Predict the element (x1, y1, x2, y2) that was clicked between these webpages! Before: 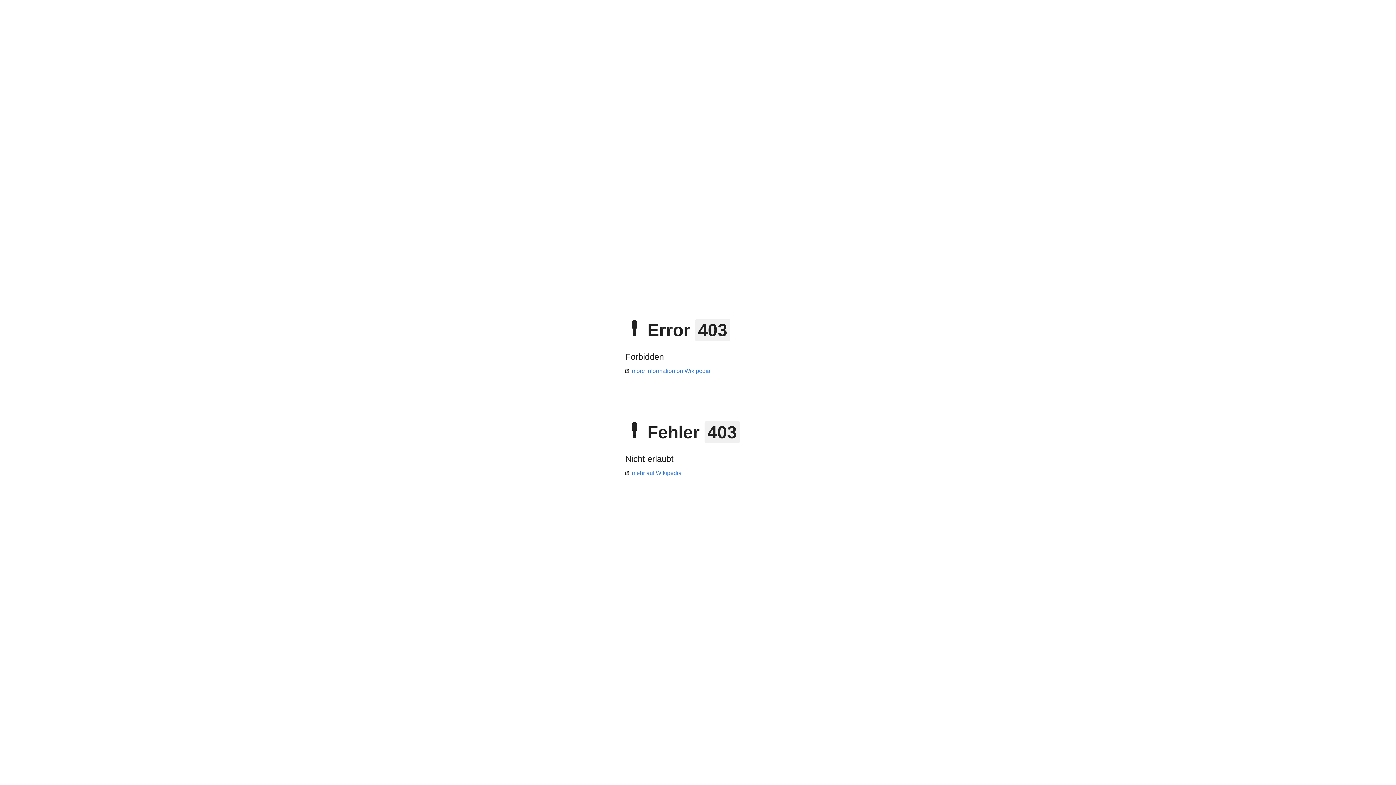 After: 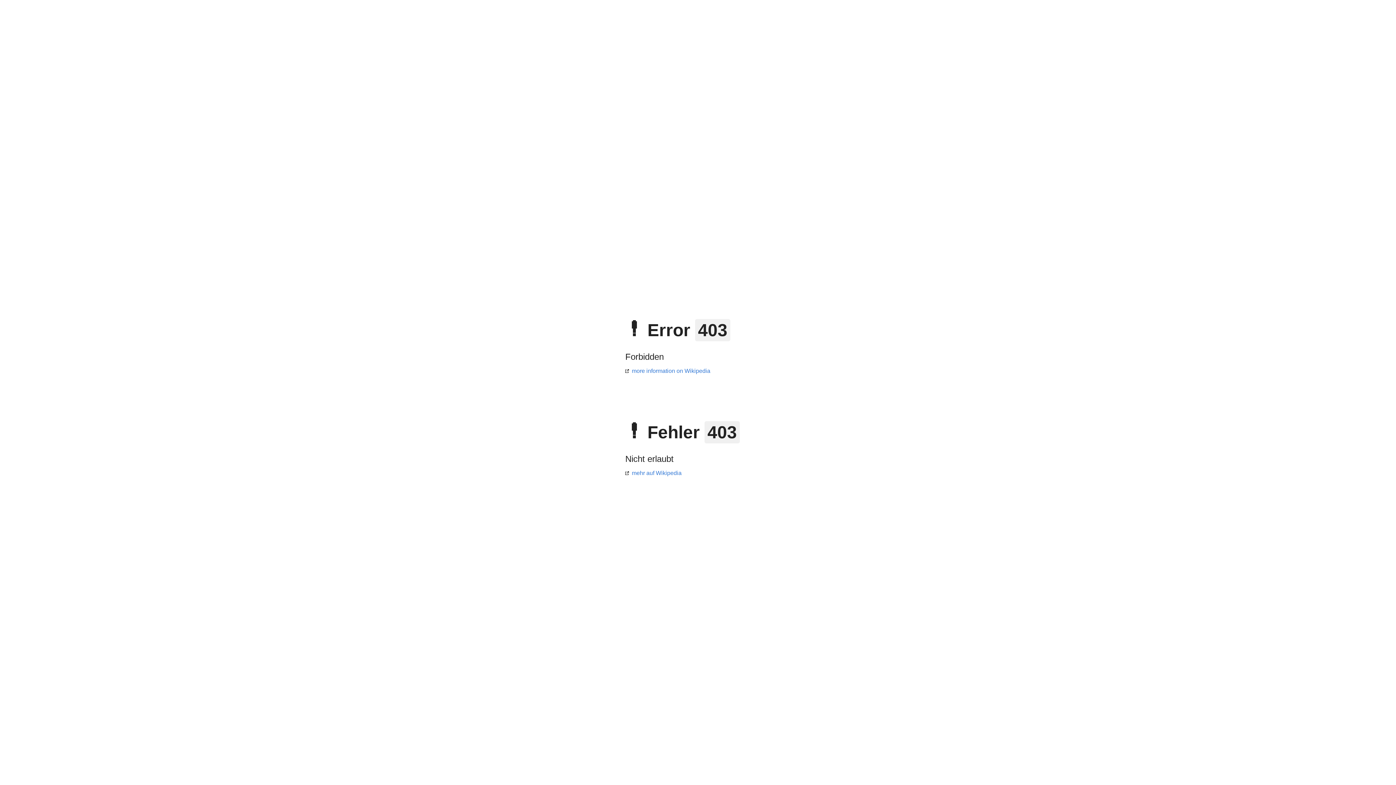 Action: bbox: (625, 368, 710, 374) label: more information on Wikipedia